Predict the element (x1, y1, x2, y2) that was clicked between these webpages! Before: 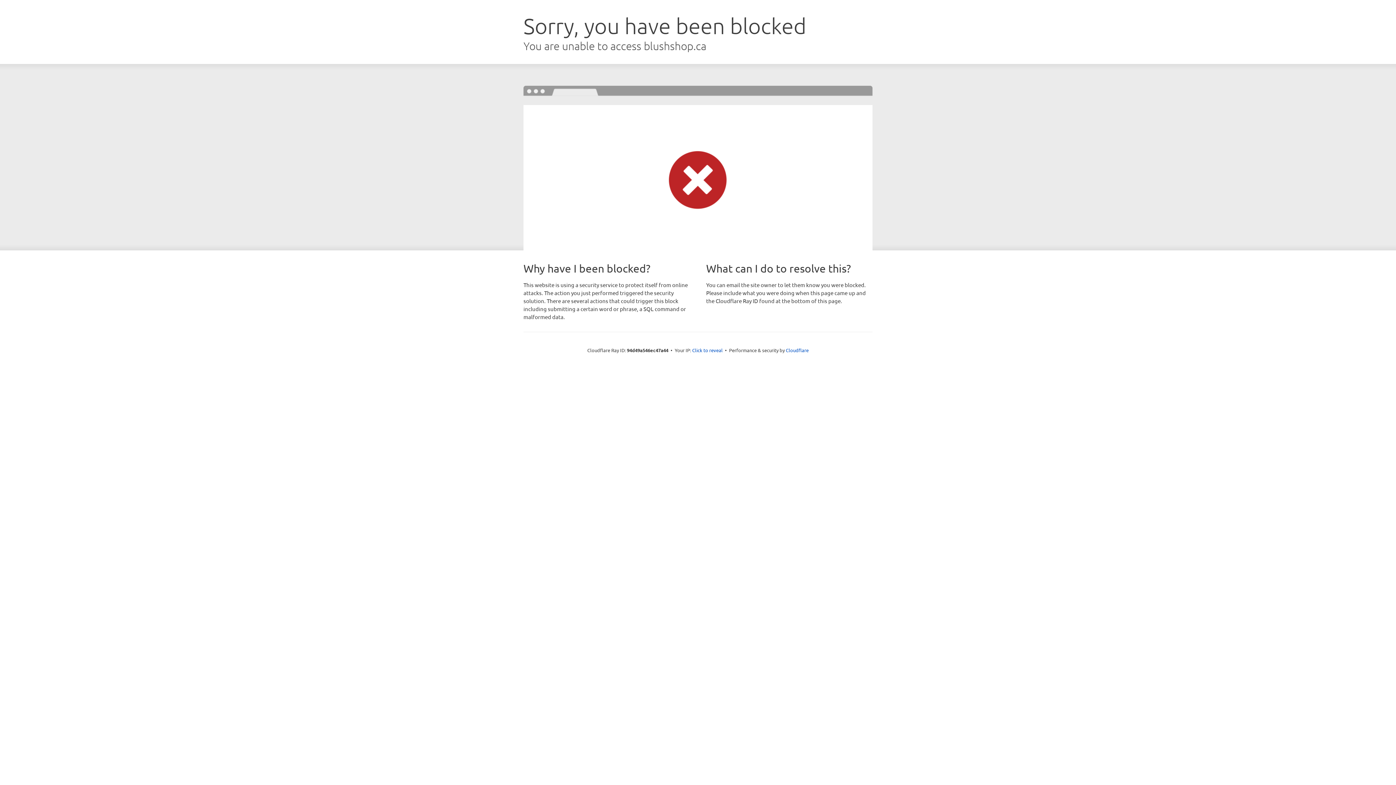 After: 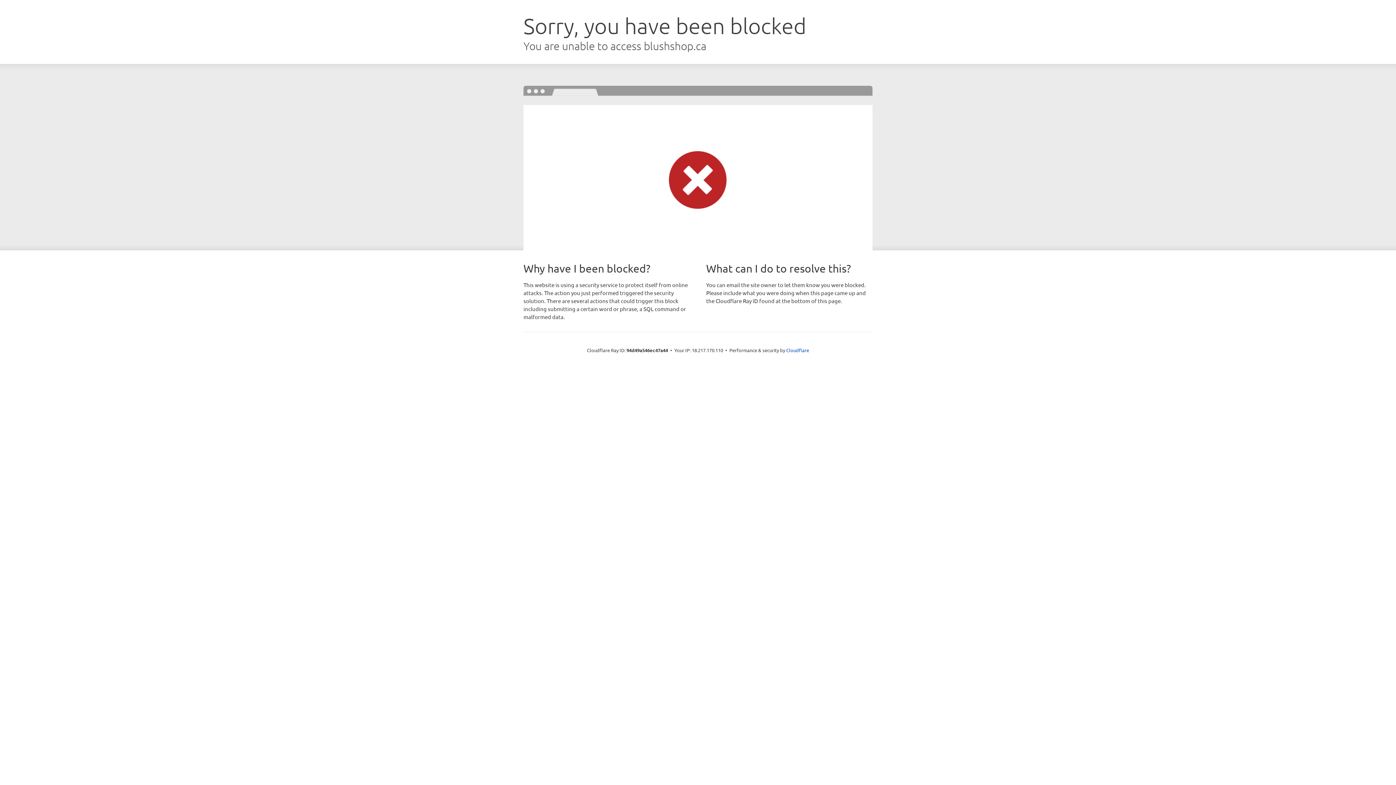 Action: label: Click to reveal bbox: (692, 346, 722, 353)